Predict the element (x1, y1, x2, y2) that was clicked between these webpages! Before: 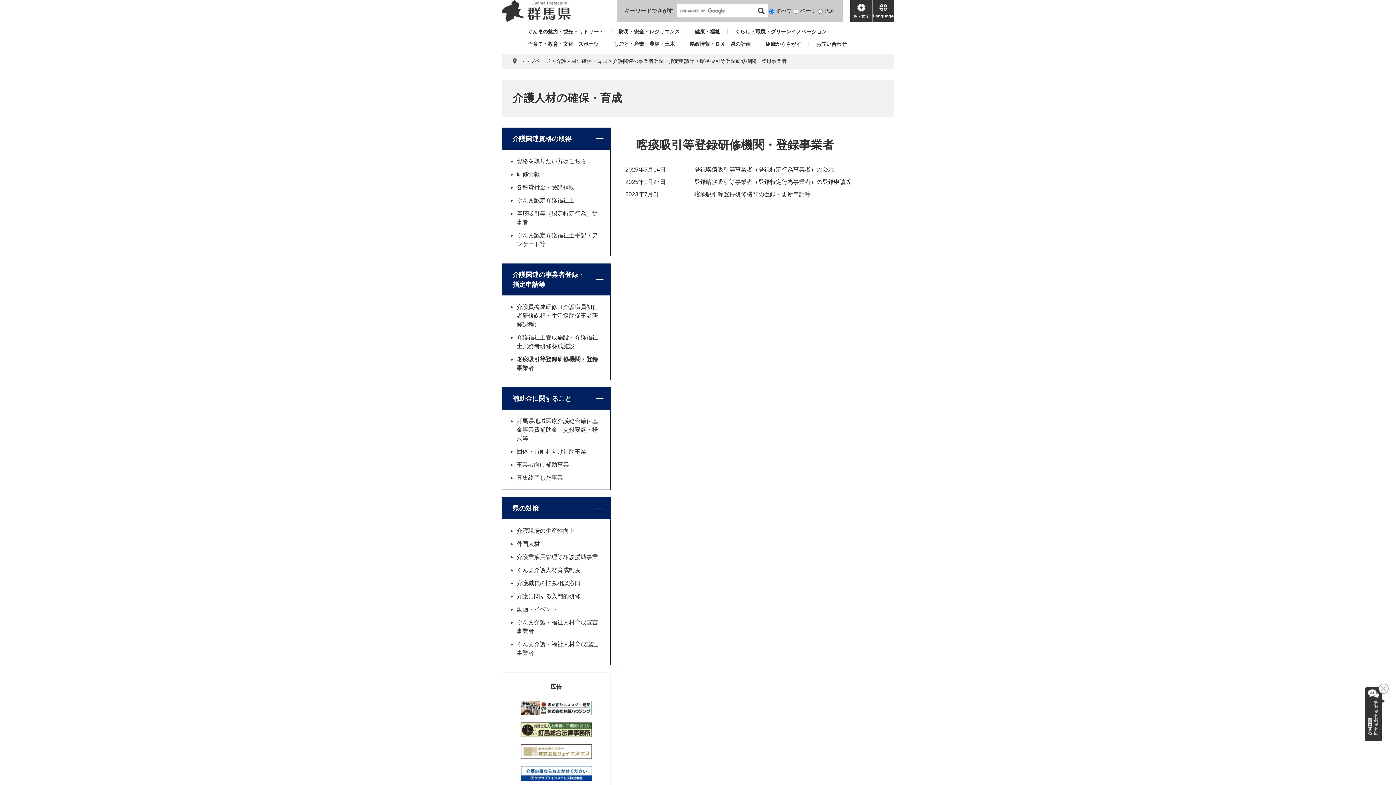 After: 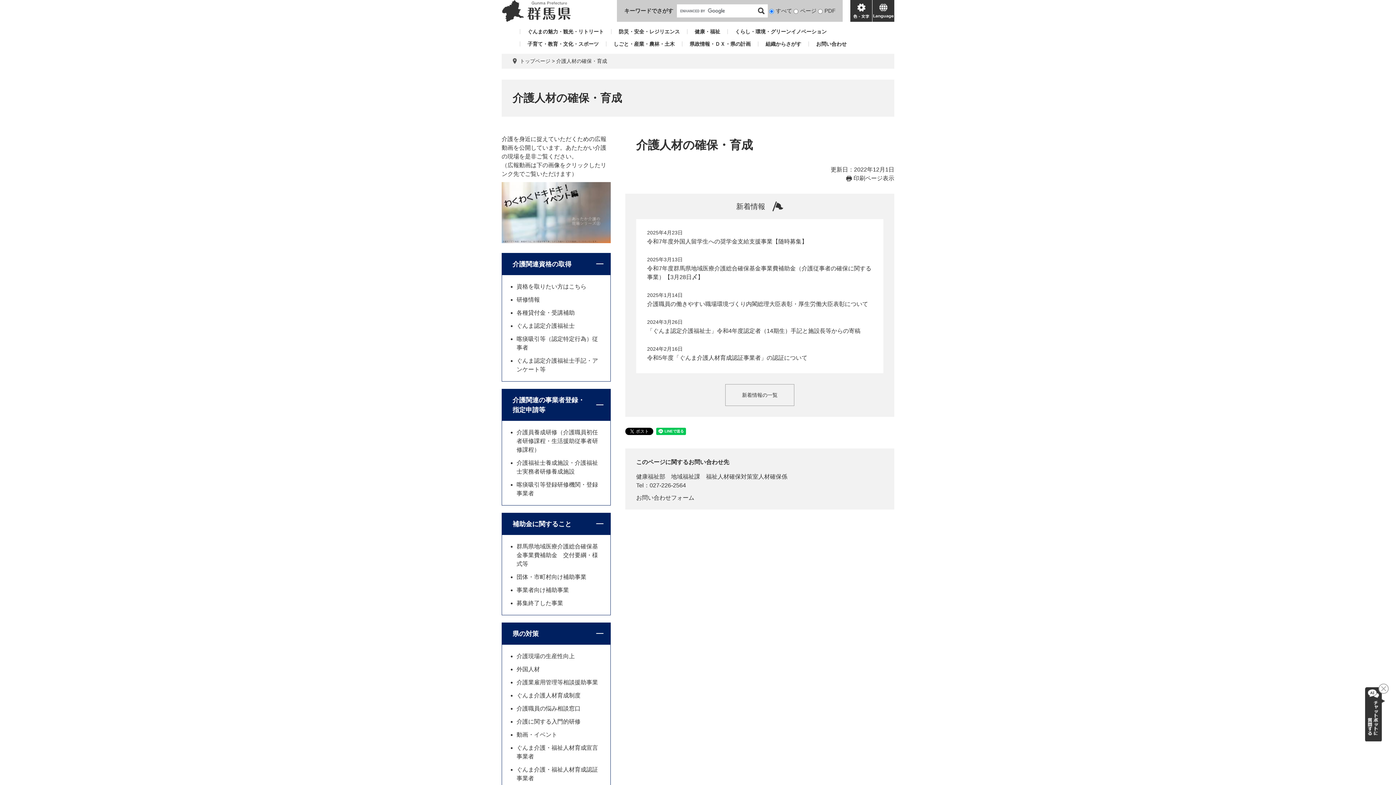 Action: label: 介護人材の確保・育成 bbox: (501, 79, 894, 116)